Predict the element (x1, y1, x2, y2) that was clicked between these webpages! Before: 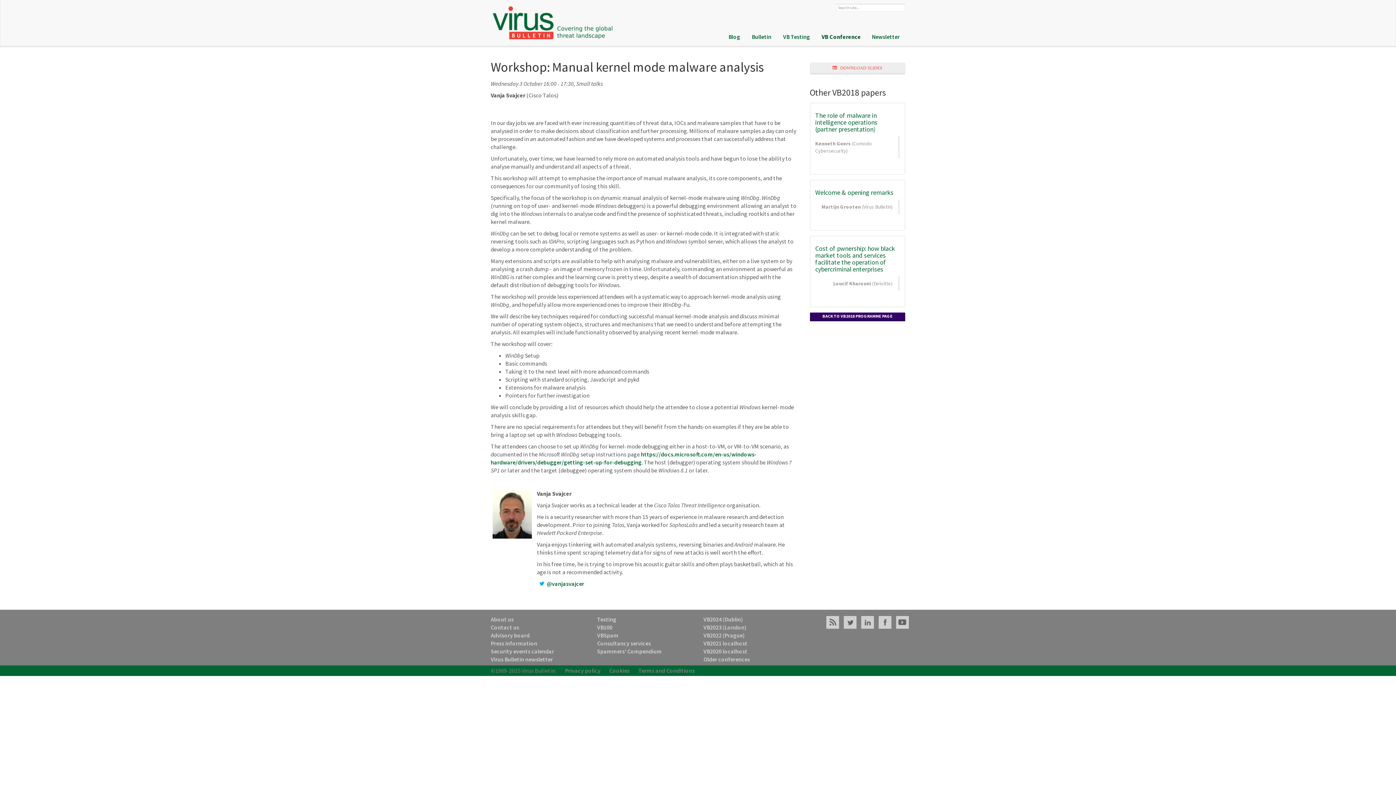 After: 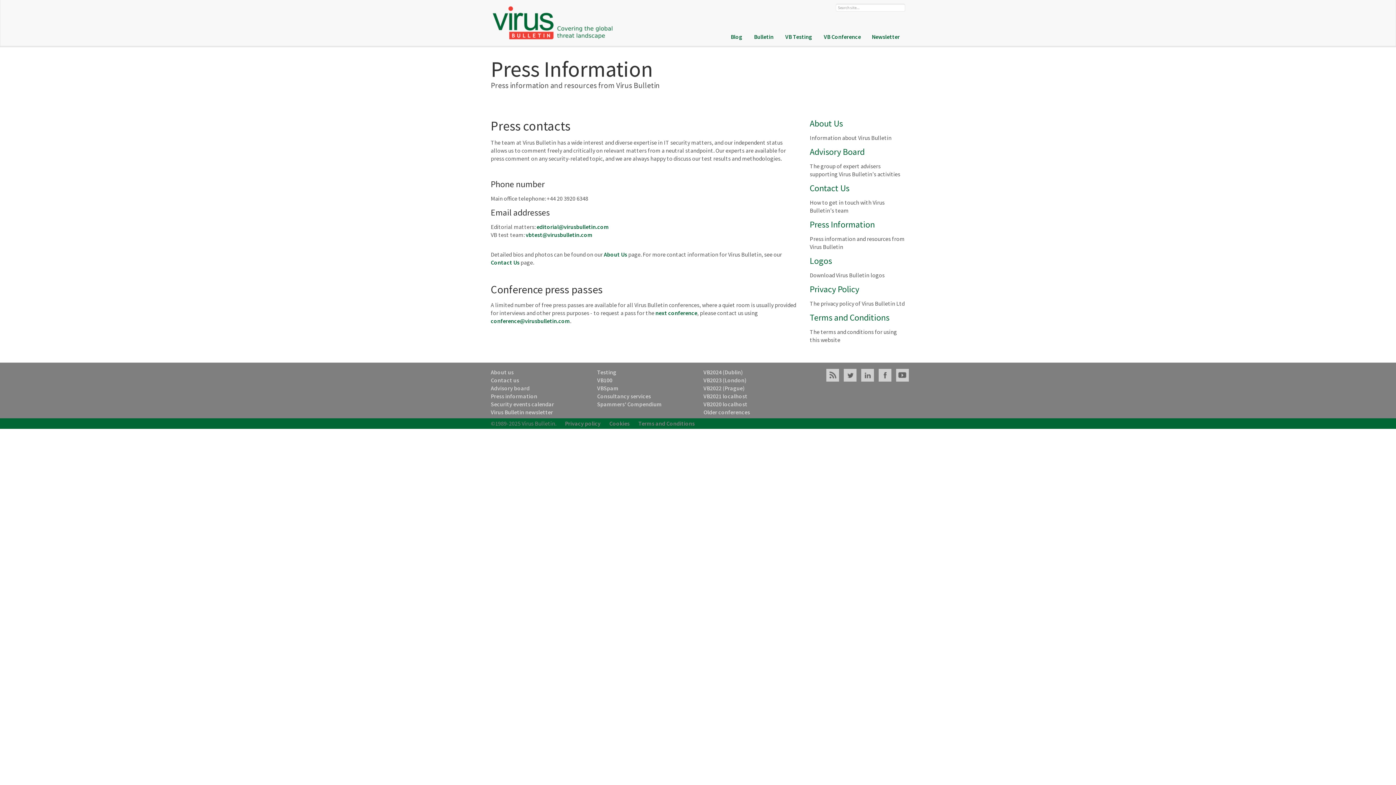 Action: label: Press information bbox: (490, 640, 537, 647)